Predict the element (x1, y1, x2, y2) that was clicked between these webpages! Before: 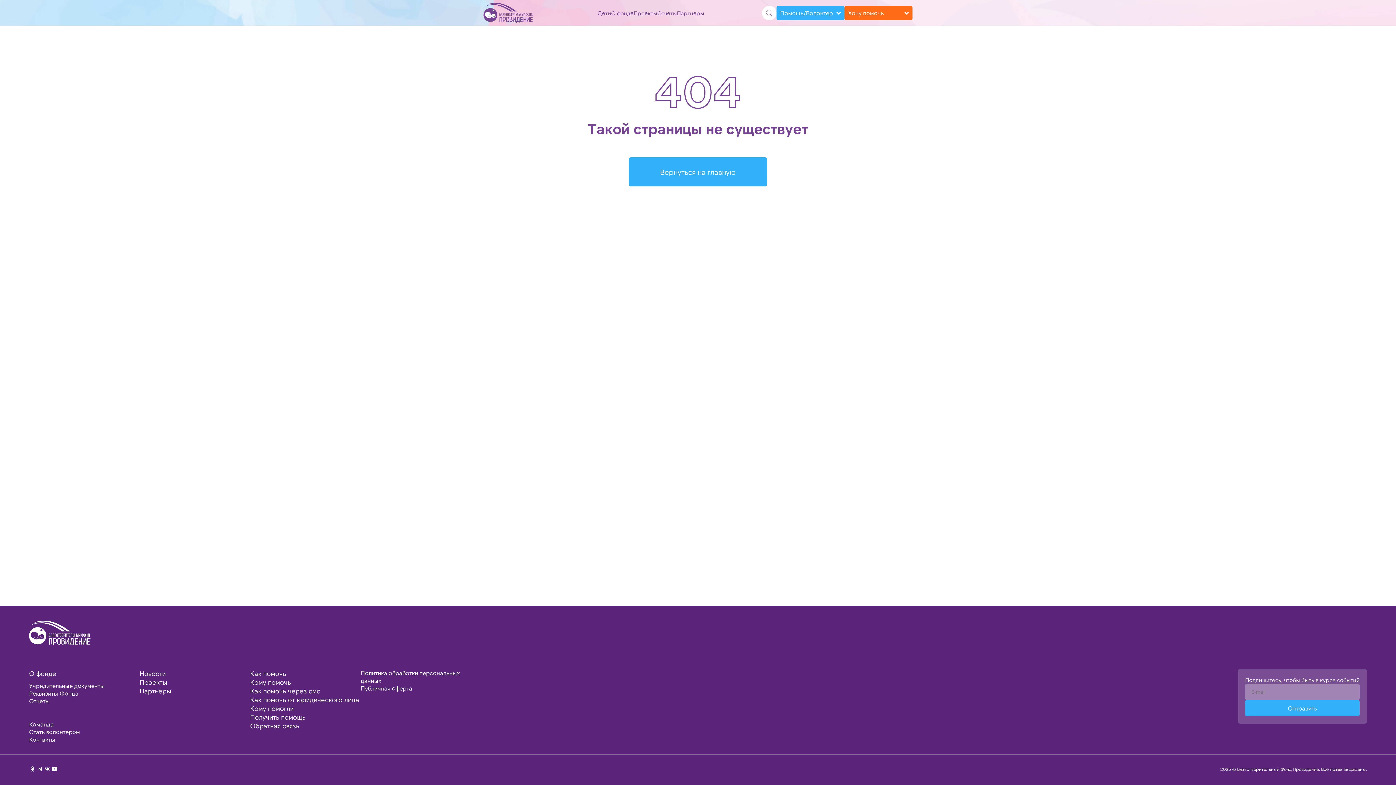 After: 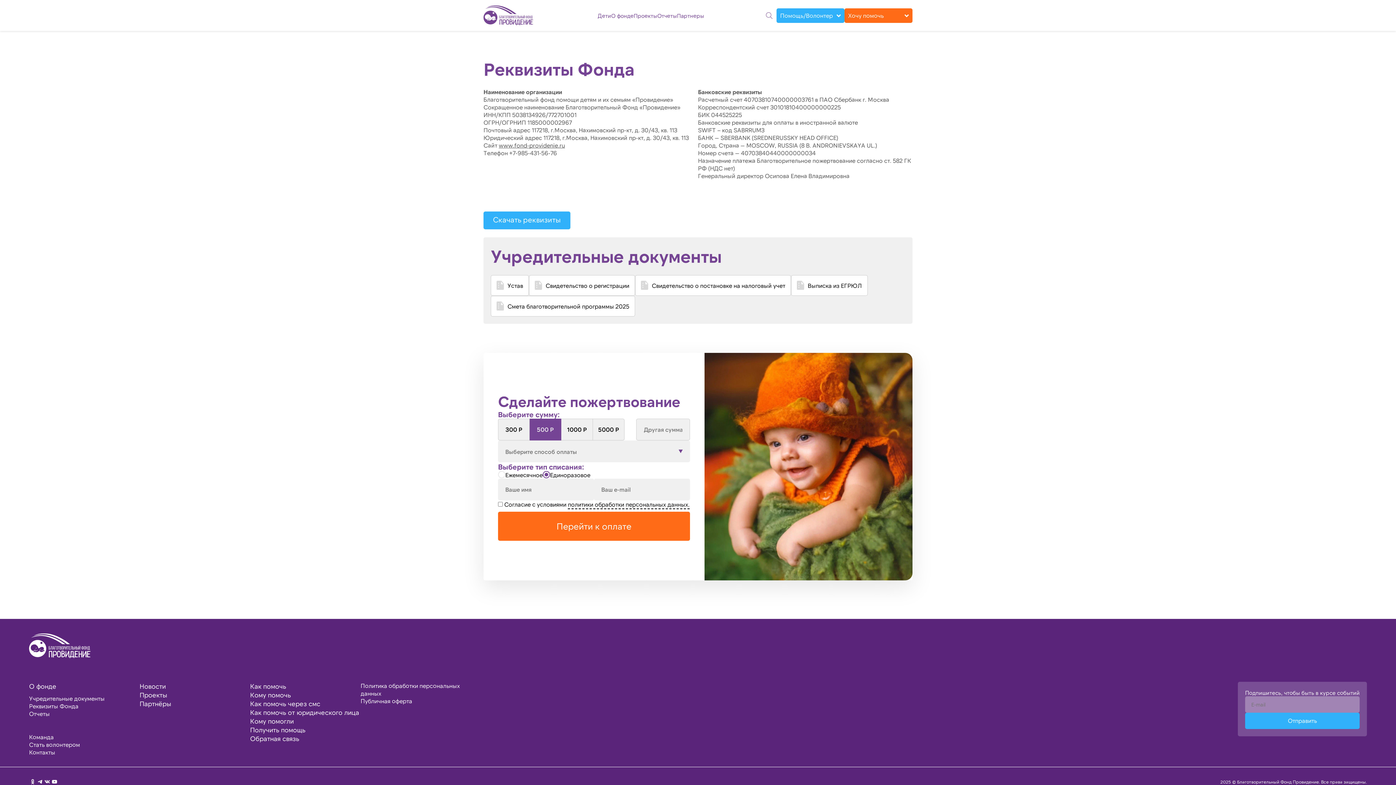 Action: bbox: (29, 736, 55, 743) label: Контакты